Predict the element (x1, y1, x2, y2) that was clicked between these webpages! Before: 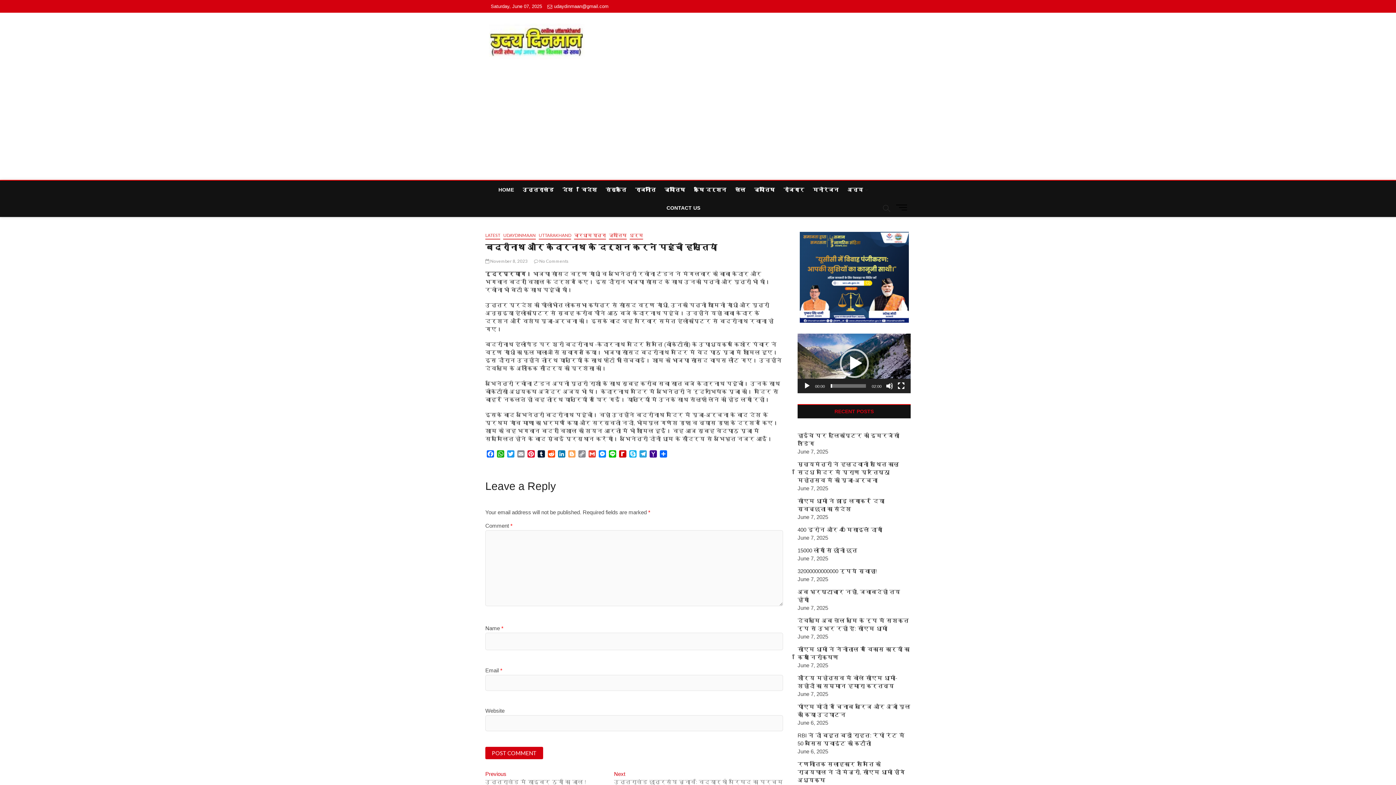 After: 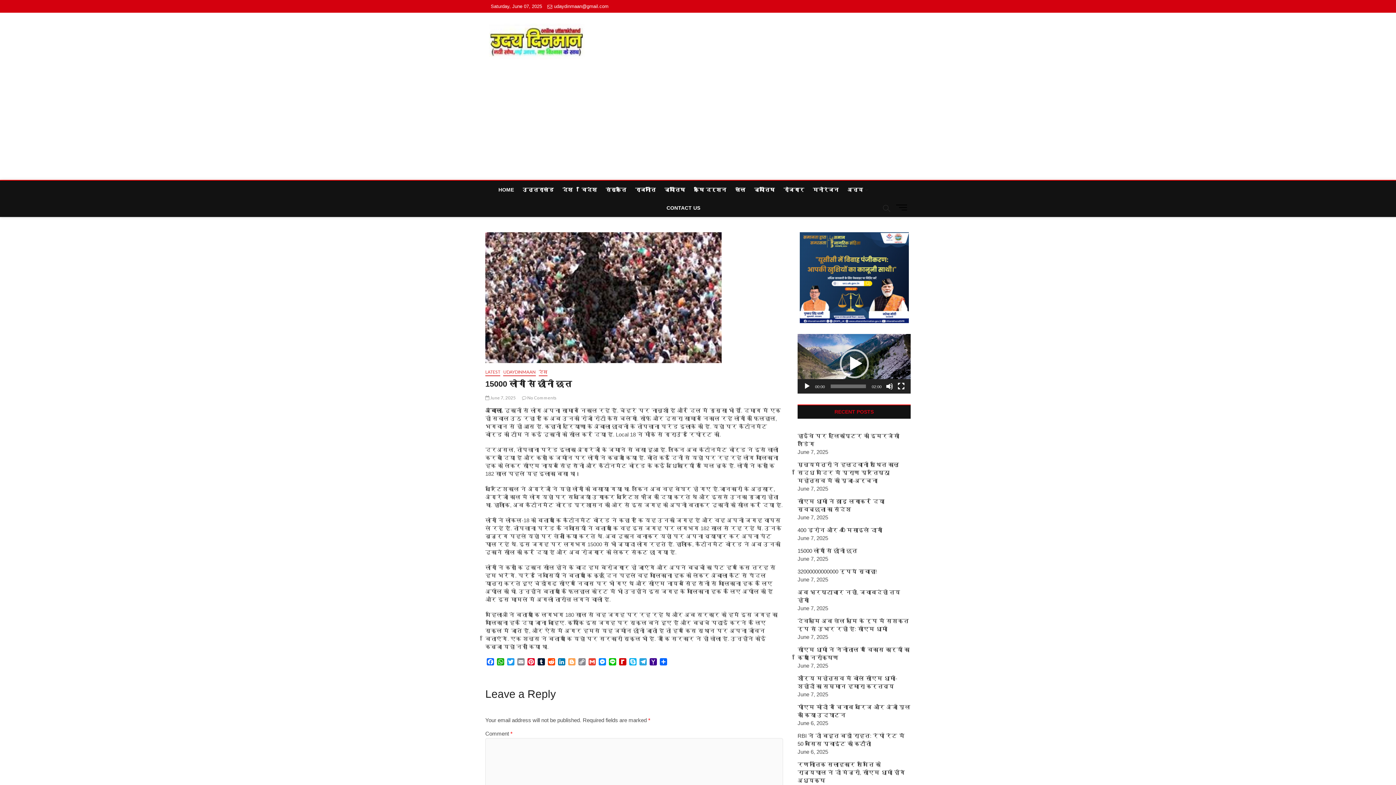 Action: label: 15000 लोगों से छीनी छत bbox: (797, 547, 857, 553)